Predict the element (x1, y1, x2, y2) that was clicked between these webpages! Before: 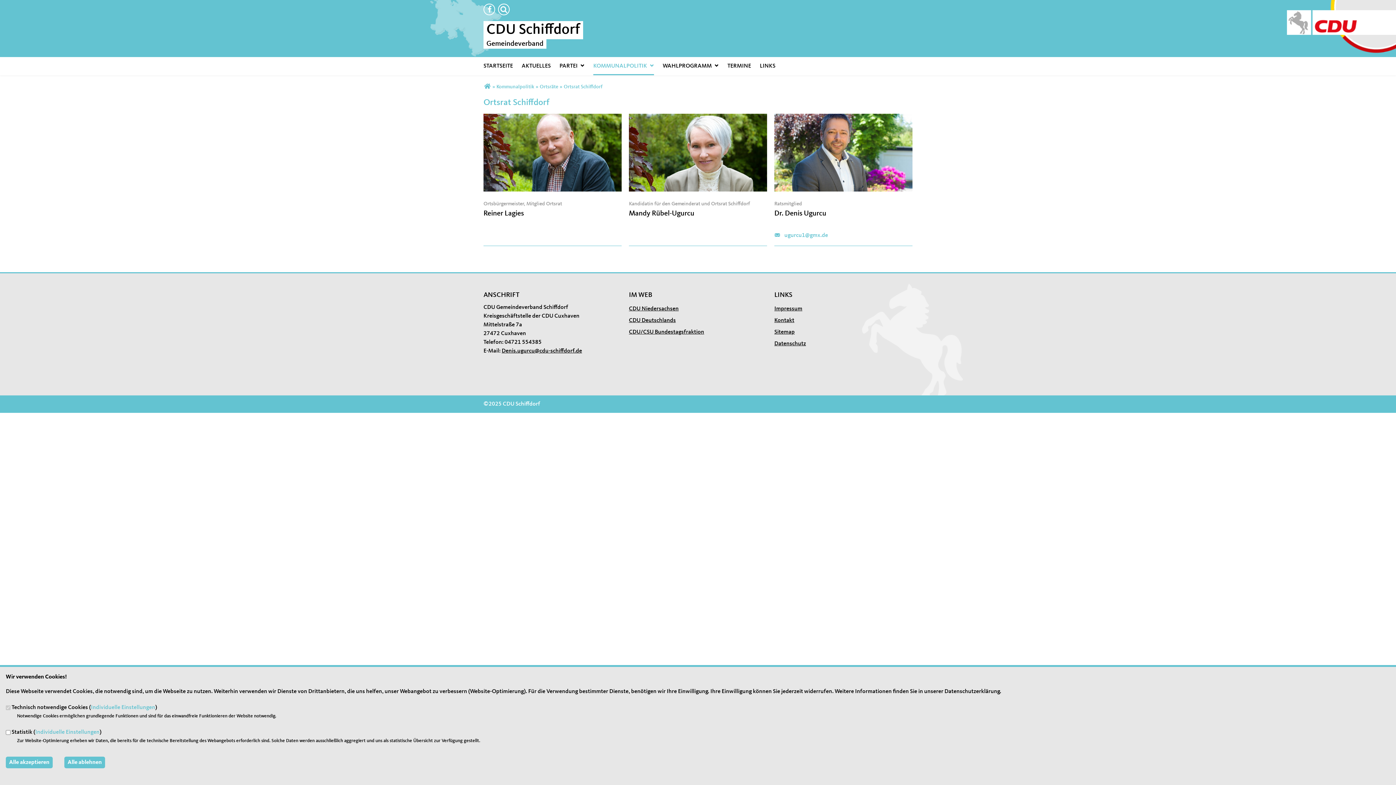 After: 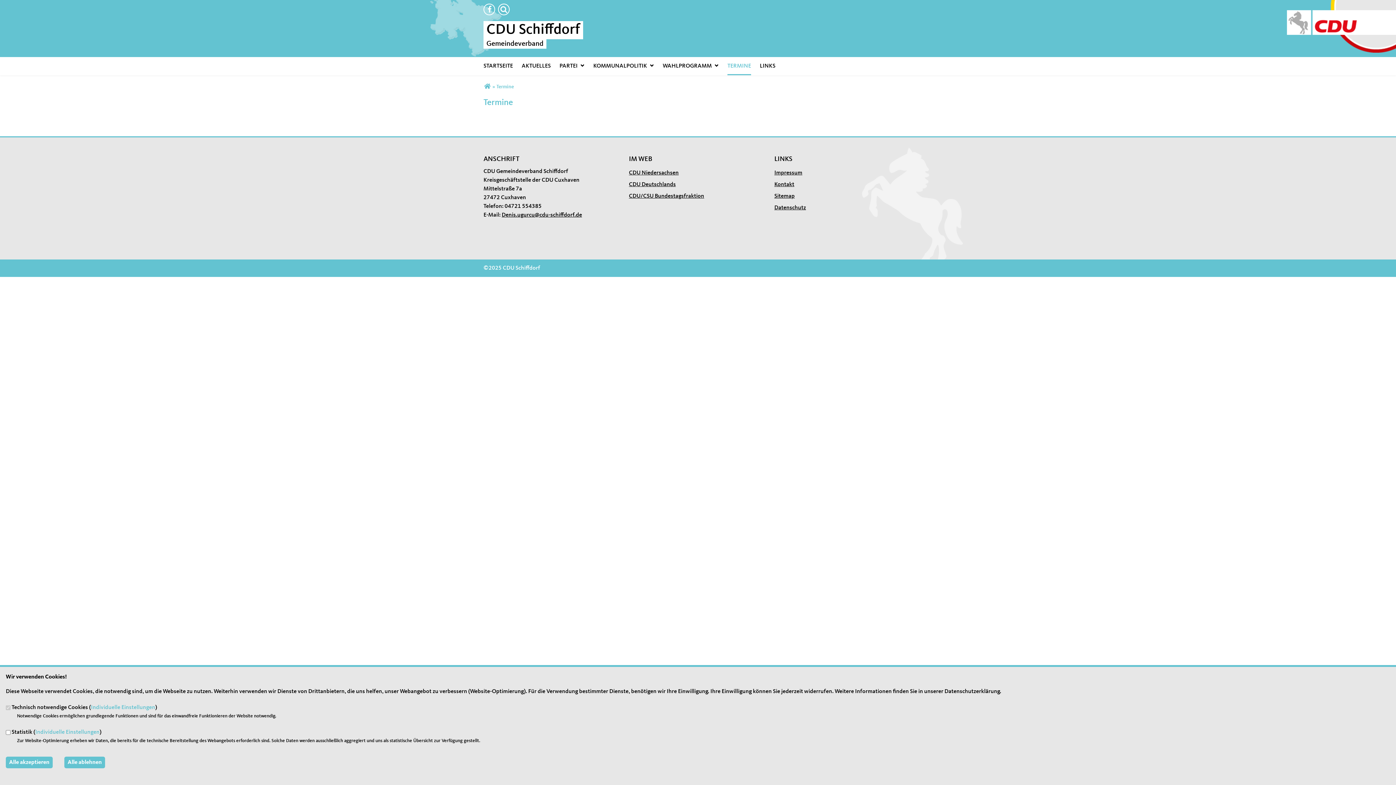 Action: bbox: (727, 57, 751, 75) label: TERMINE